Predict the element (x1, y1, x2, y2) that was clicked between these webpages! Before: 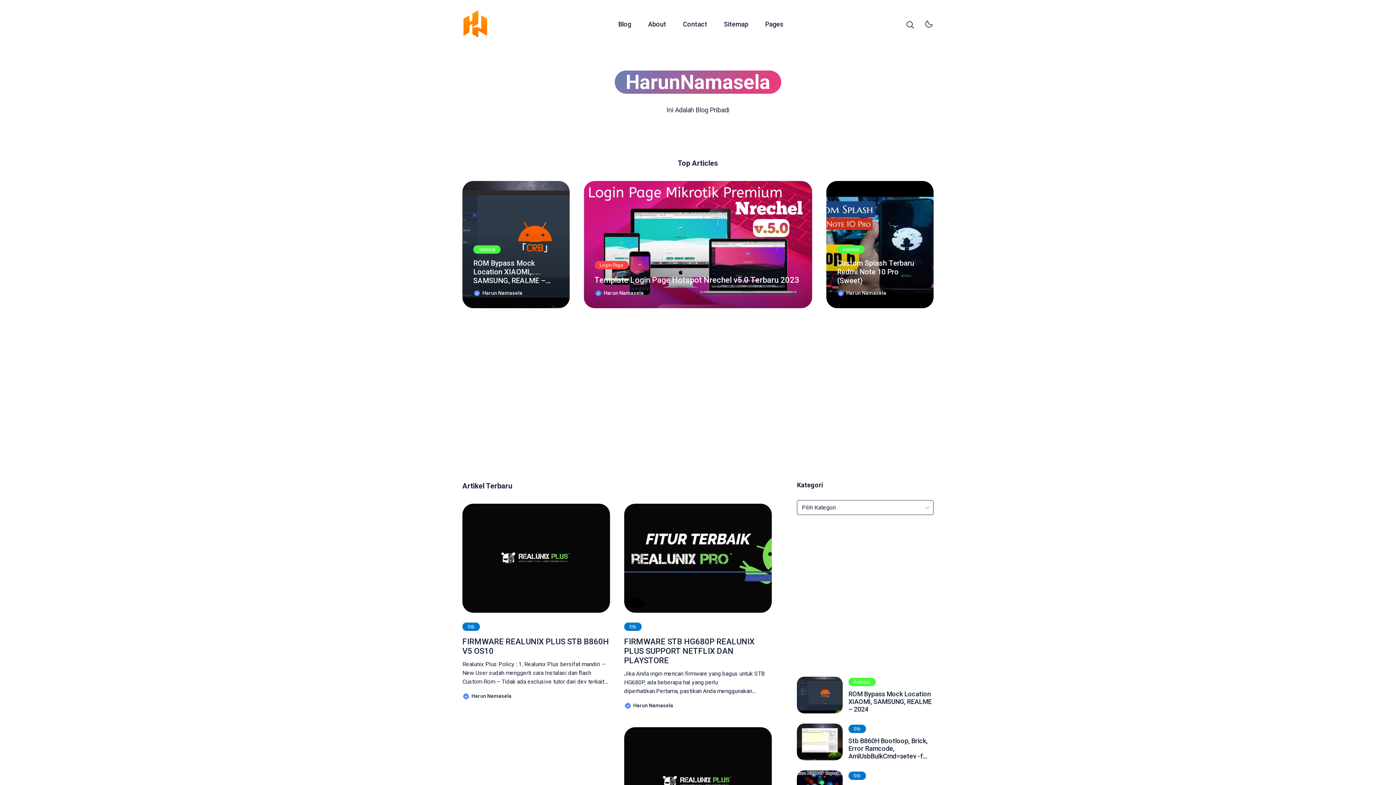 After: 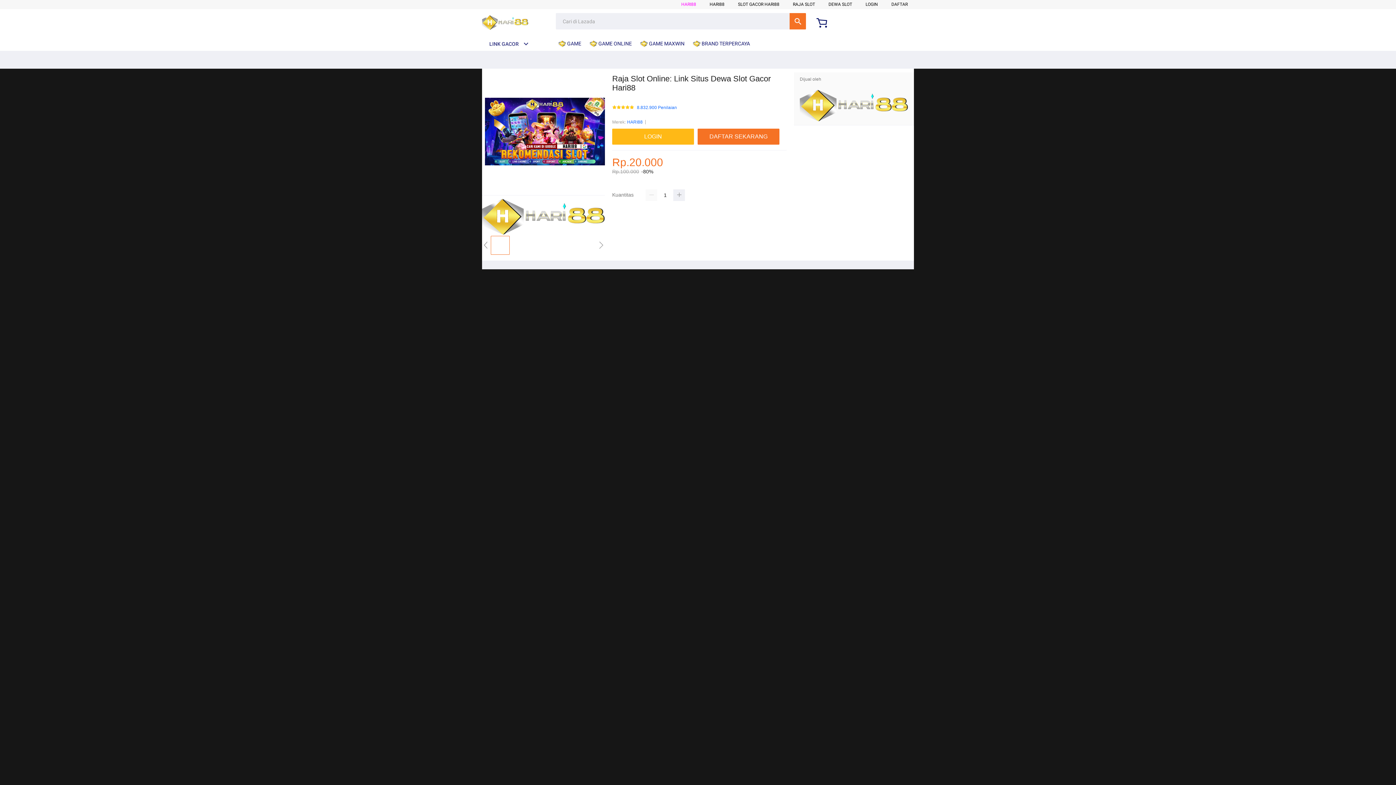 Action: bbox: (610, 14, 639, 33) label: Blog